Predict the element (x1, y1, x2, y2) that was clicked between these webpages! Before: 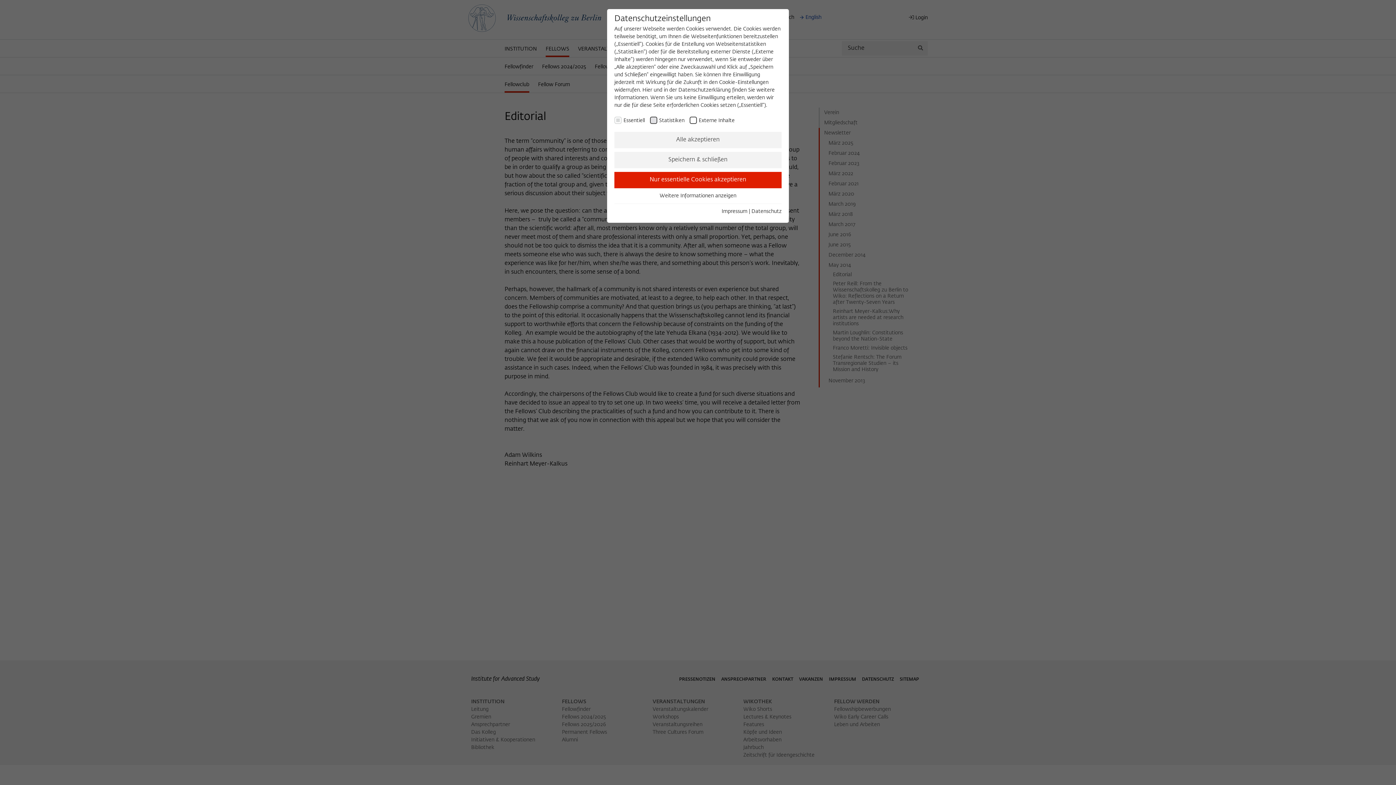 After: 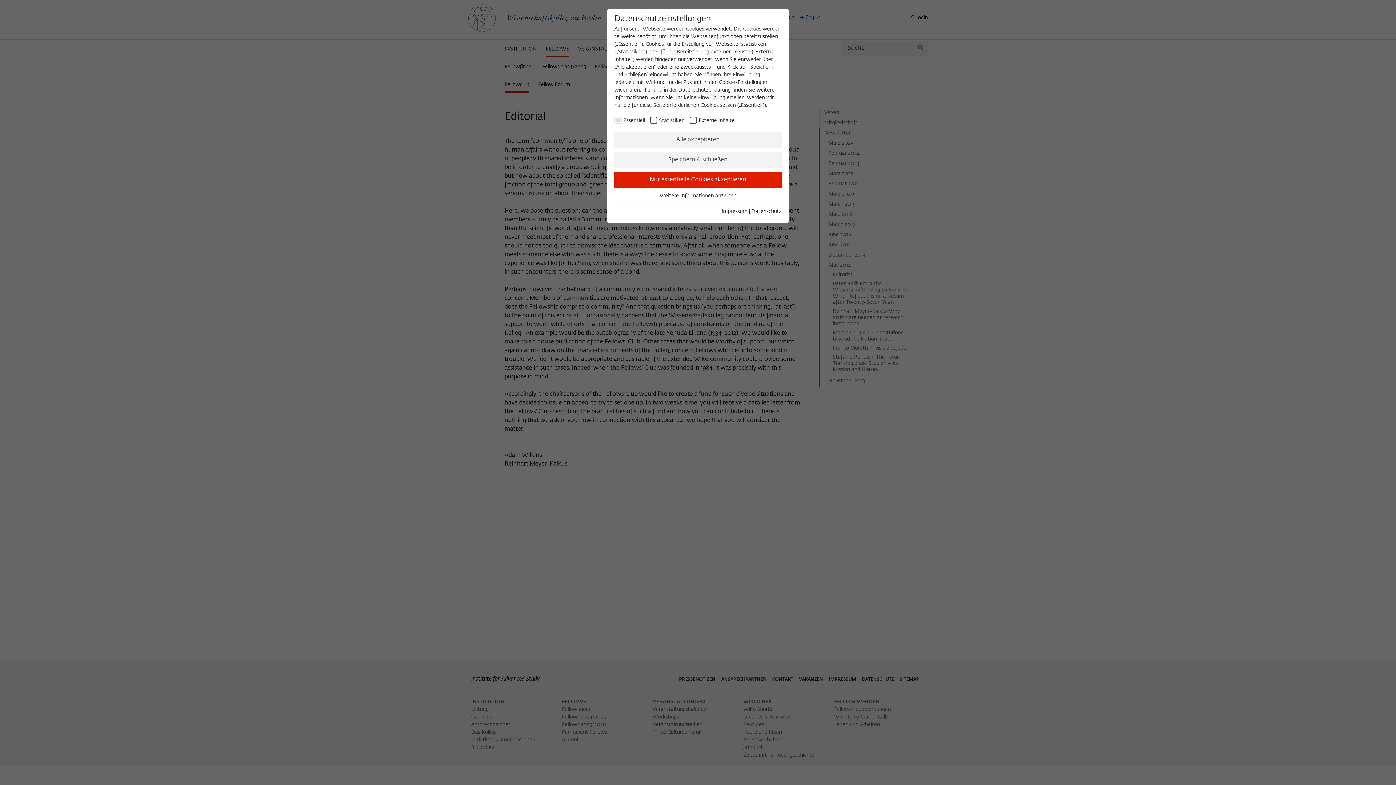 Action: label: Impressum bbox: (721, 209, 747, 214)